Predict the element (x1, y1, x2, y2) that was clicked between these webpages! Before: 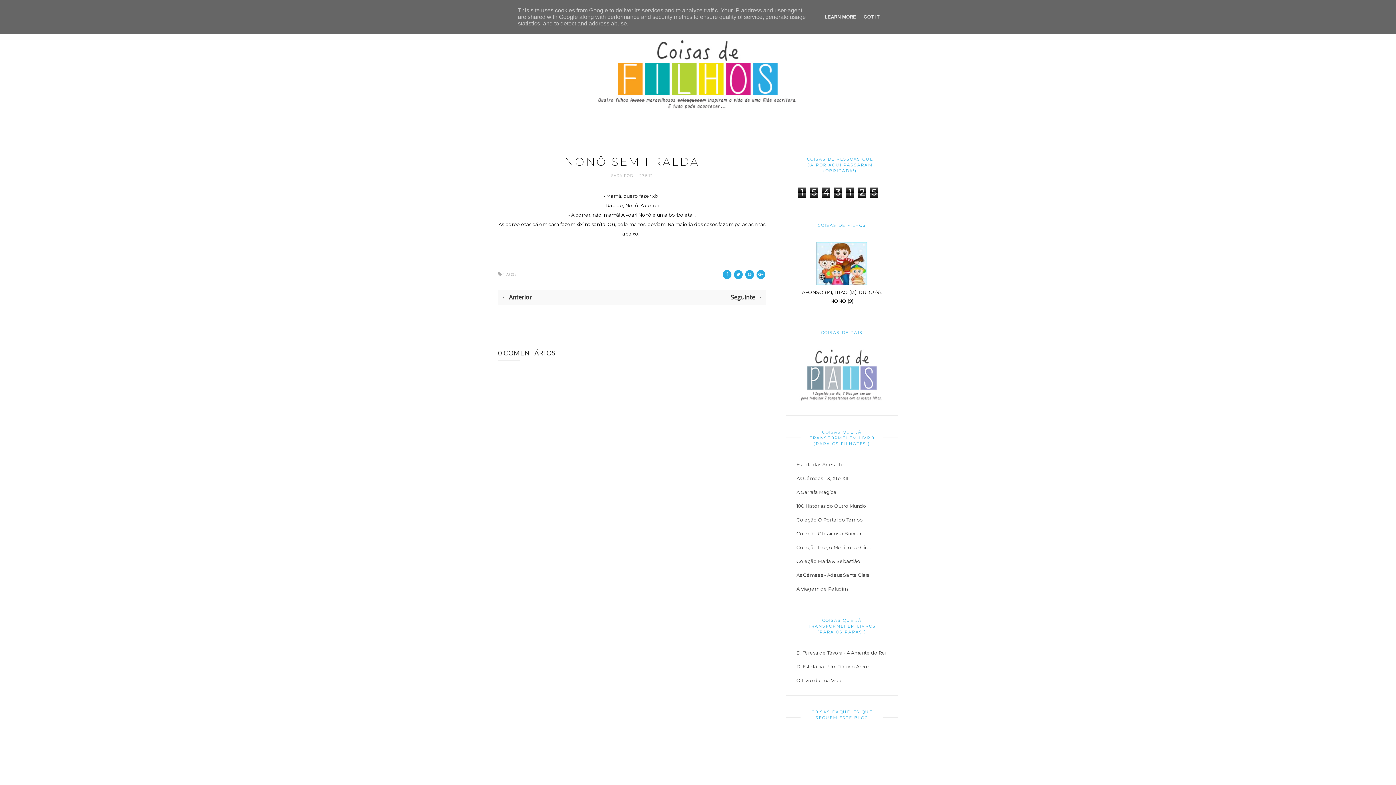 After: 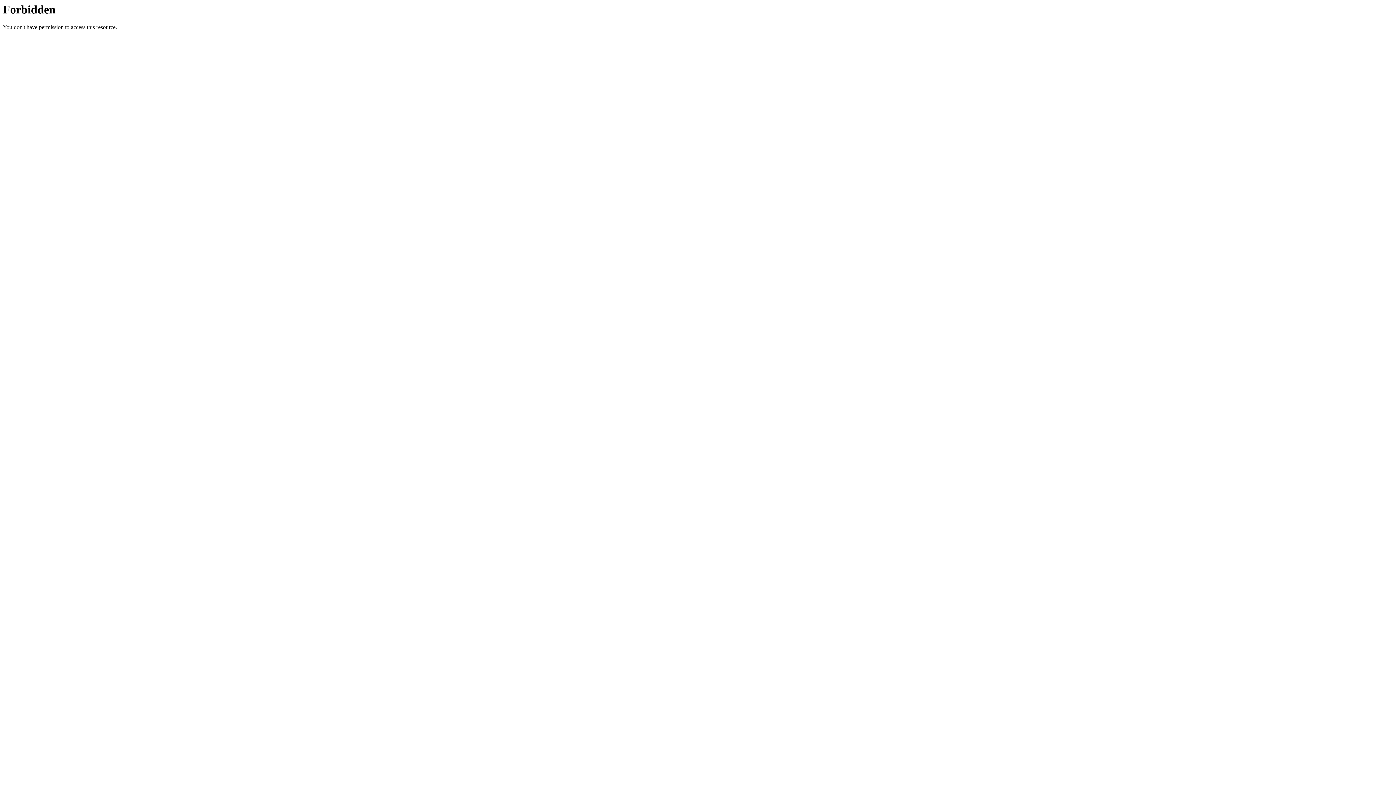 Action: bbox: (796, 489, 836, 495) label: A Garrafa Mágica